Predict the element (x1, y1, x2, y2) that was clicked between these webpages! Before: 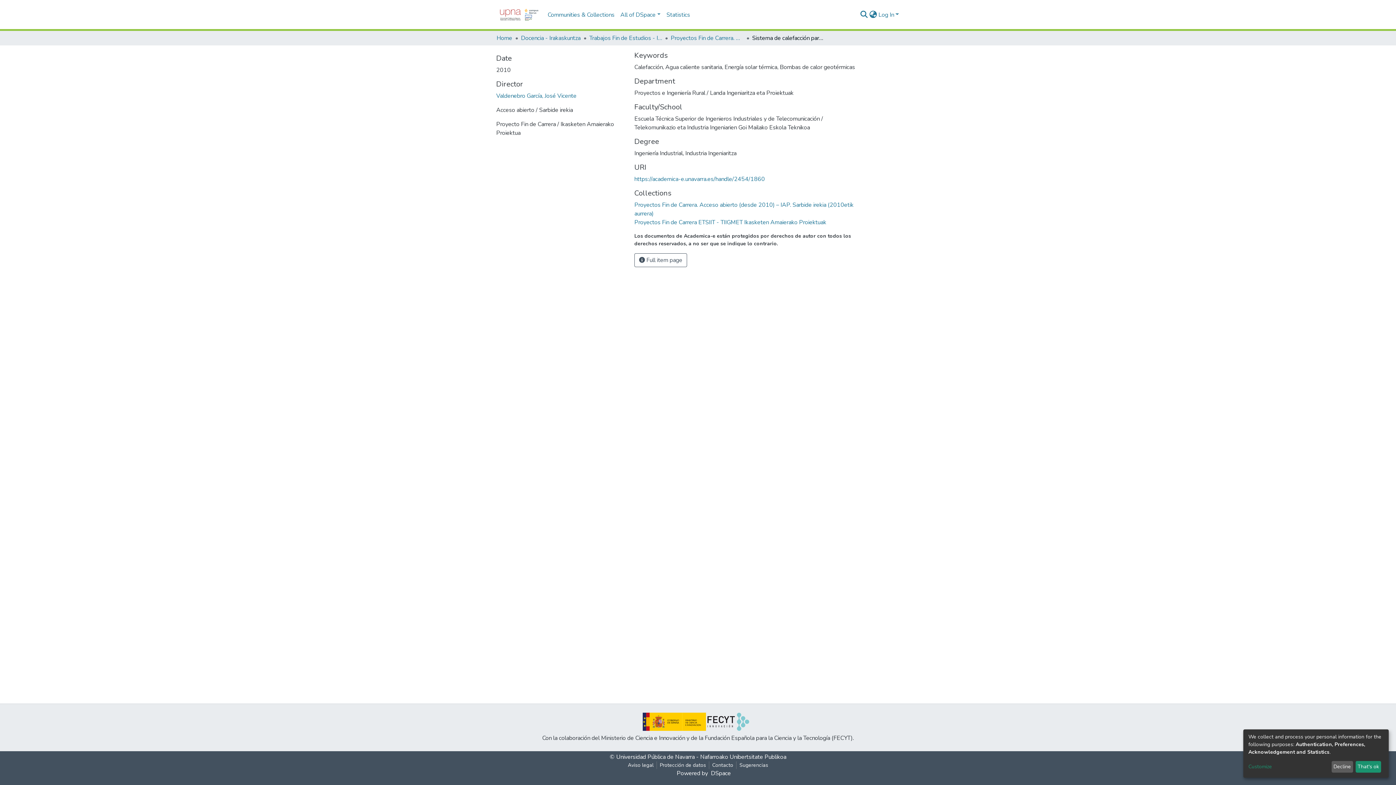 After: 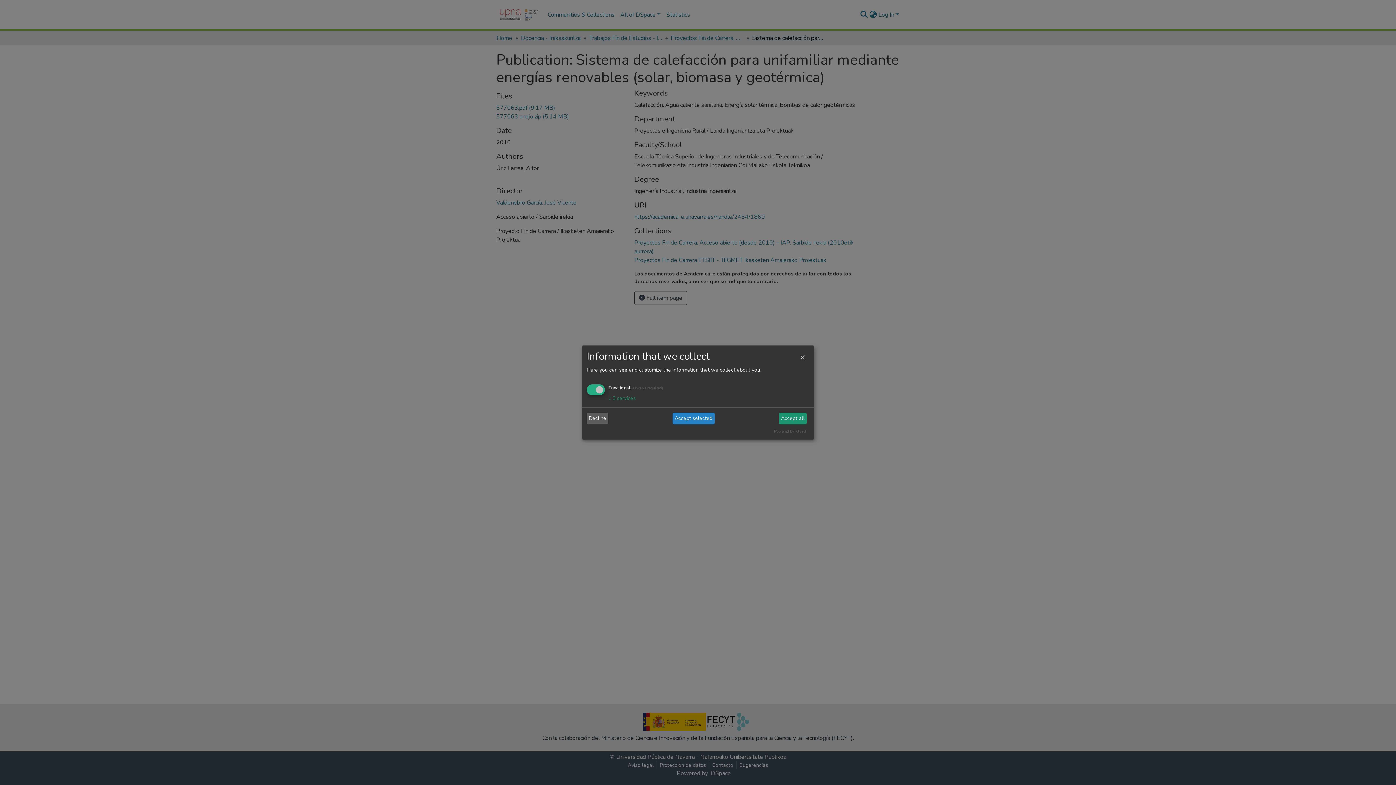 Action: label: Customize bbox: (1248, 763, 1329, 771)